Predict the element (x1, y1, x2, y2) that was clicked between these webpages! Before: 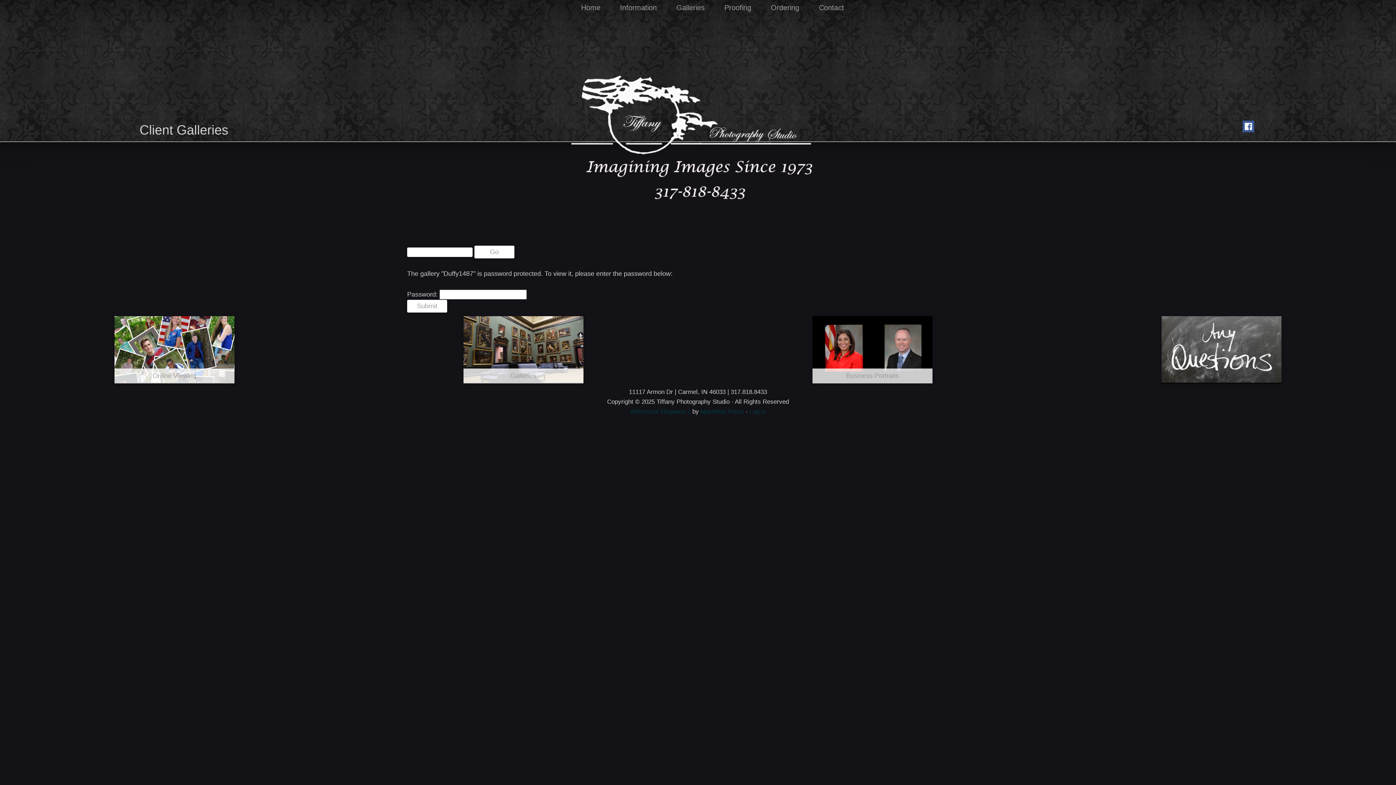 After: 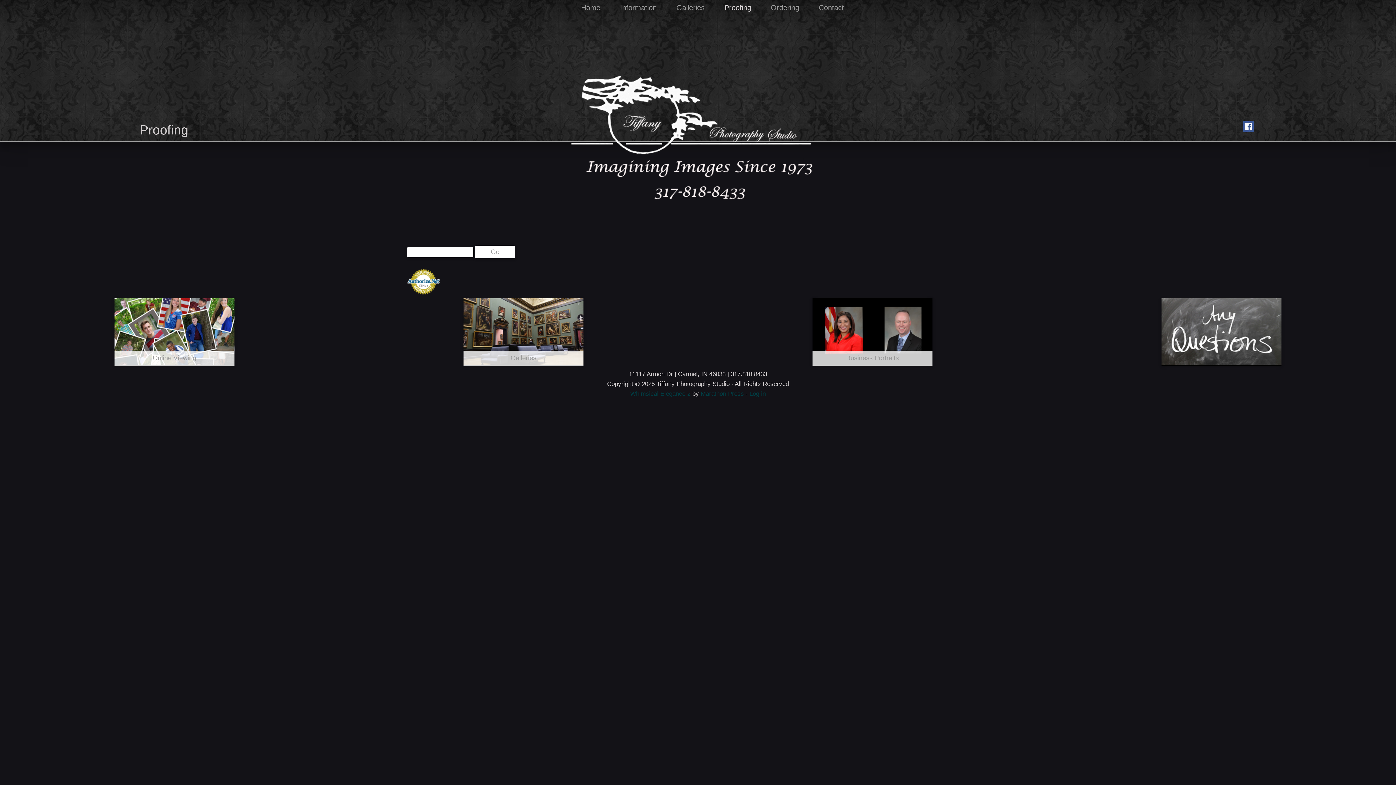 Action: label: Proofing bbox: (713, 0, 762, 15)